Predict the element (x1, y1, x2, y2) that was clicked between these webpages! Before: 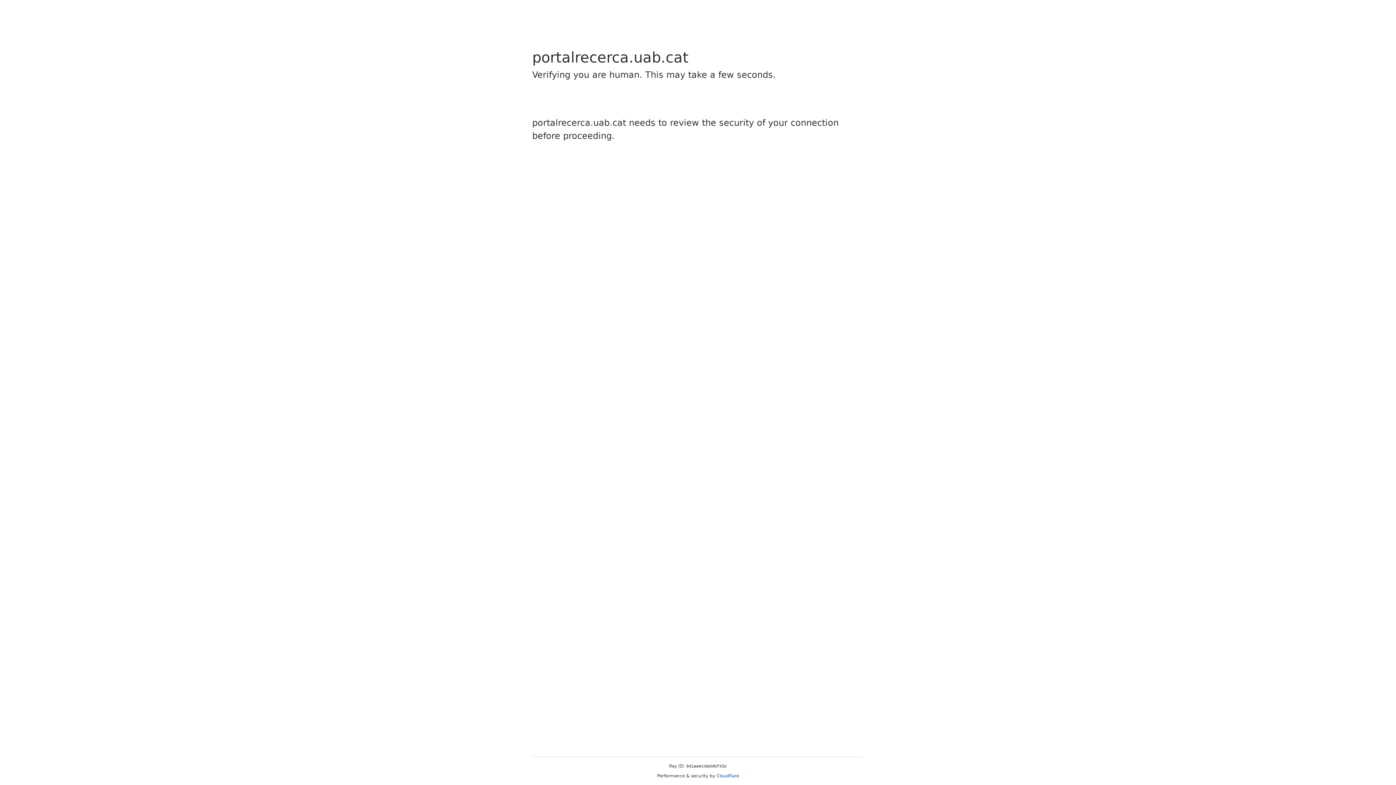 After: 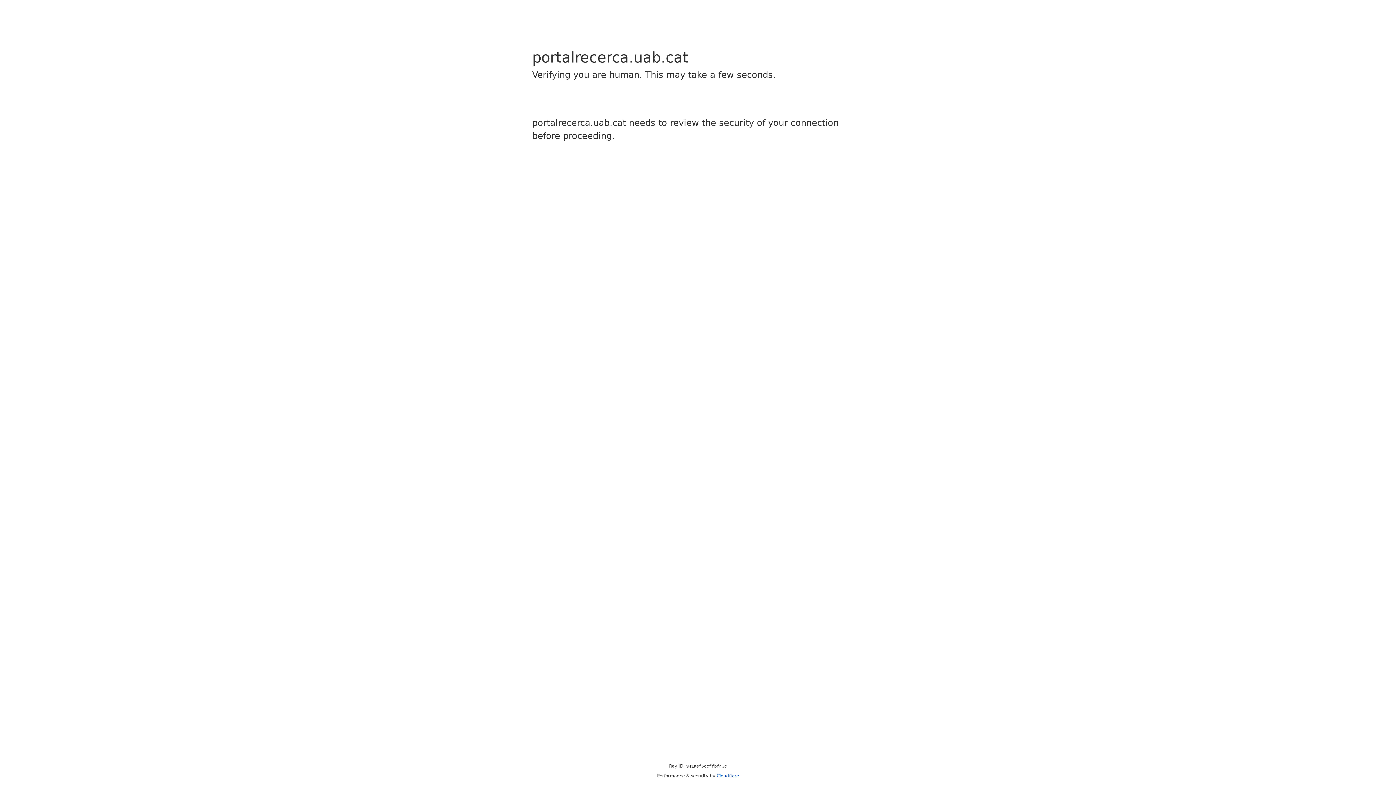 Action: bbox: (716, 773, 739, 778) label: Cloudflare